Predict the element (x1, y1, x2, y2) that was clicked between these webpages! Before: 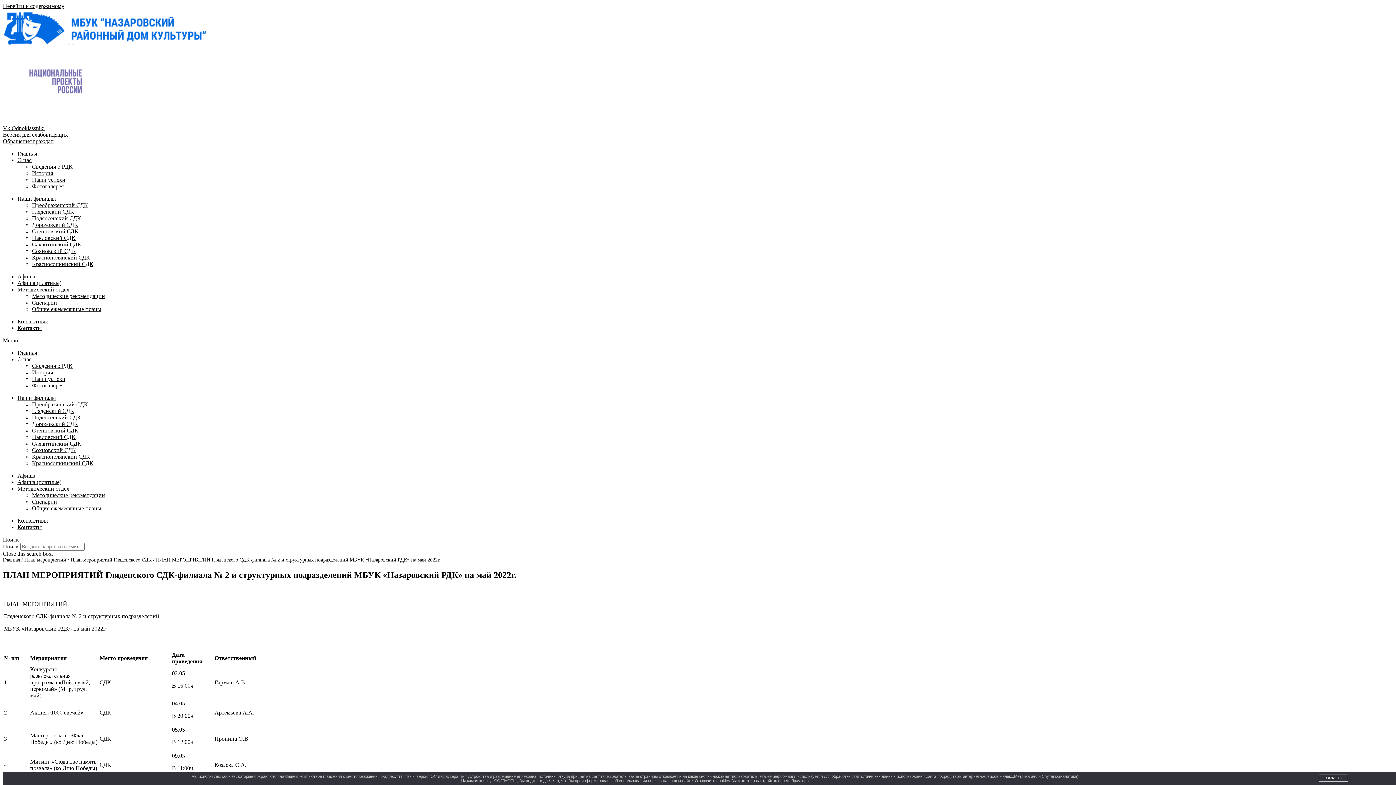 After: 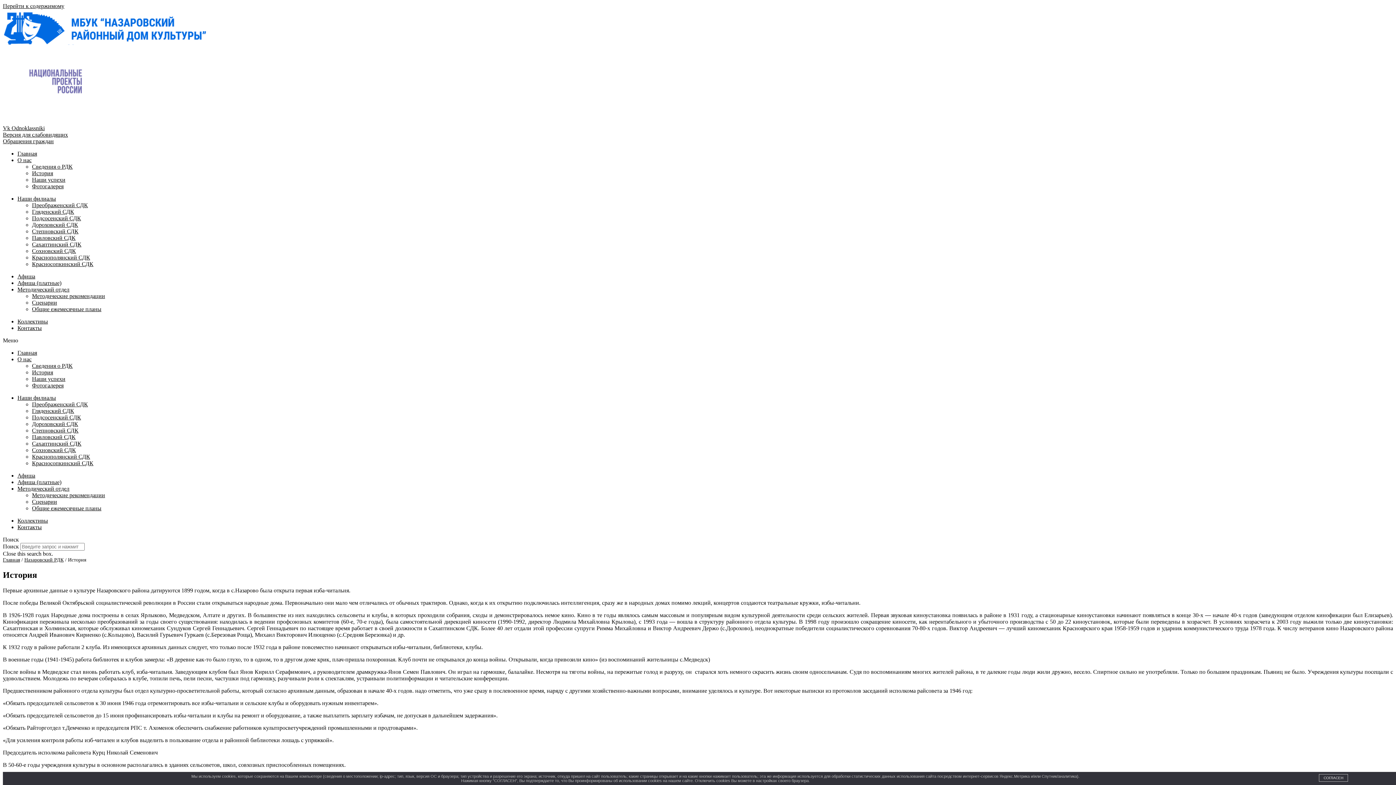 Action: bbox: (32, 369, 53, 375) label: История